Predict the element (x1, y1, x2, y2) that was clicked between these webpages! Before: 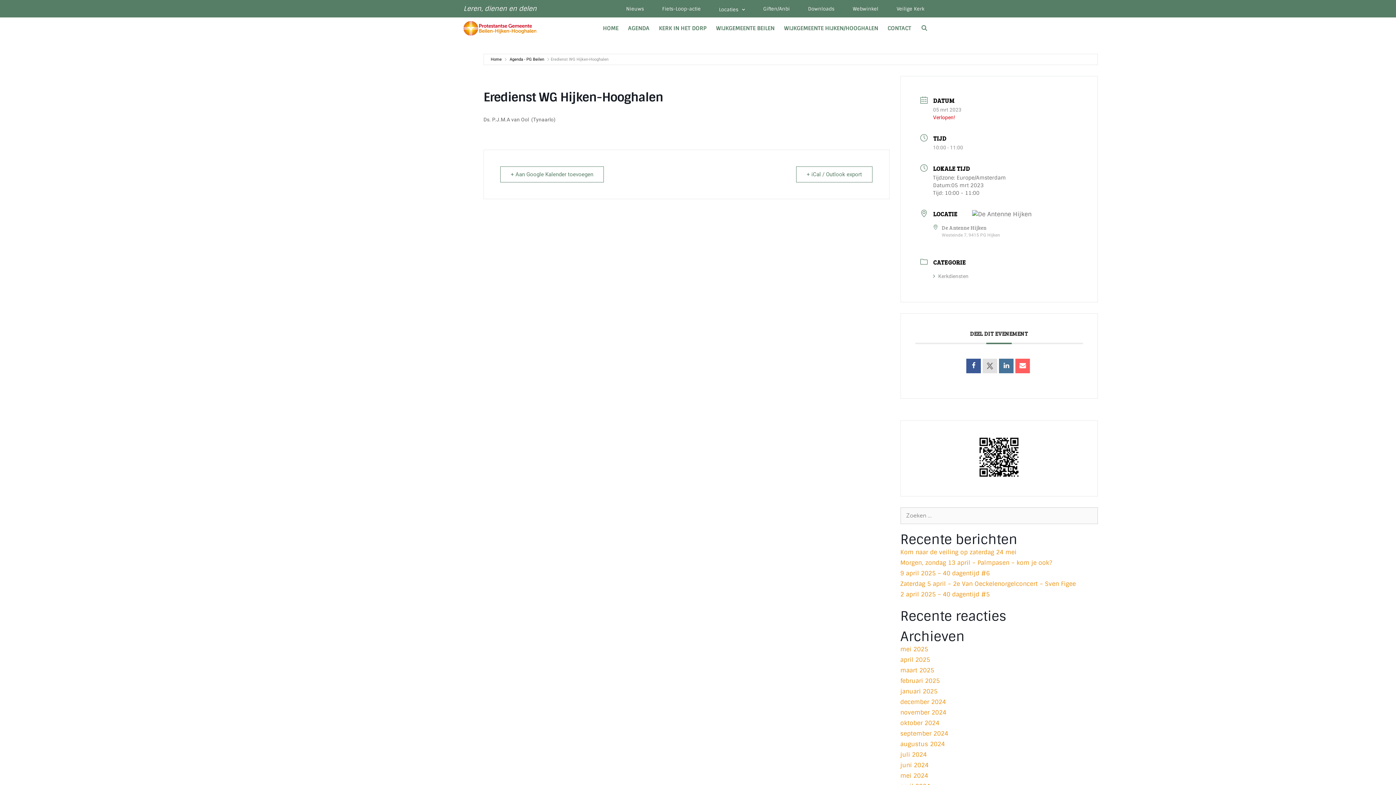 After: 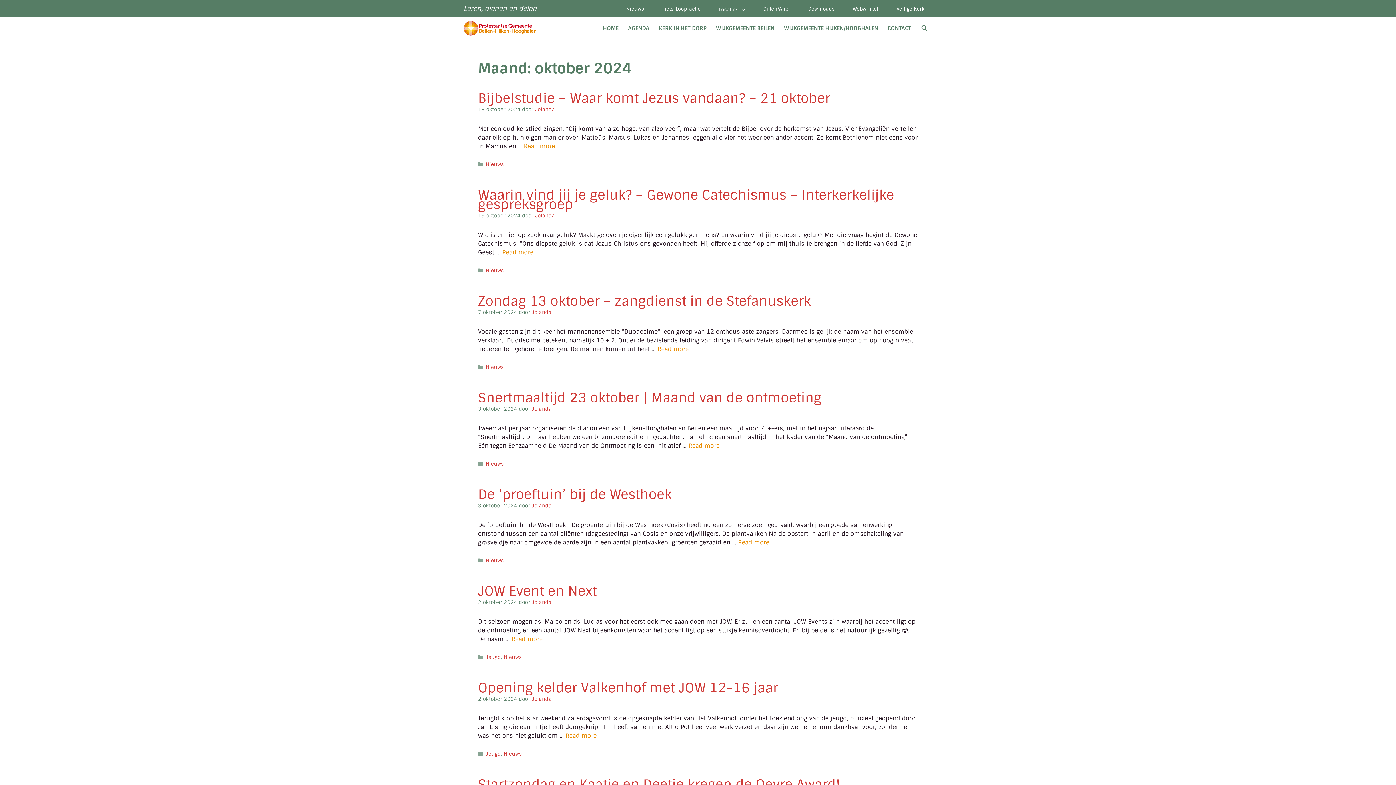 Action: bbox: (900, 719, 939, 727) label: oktober 2024